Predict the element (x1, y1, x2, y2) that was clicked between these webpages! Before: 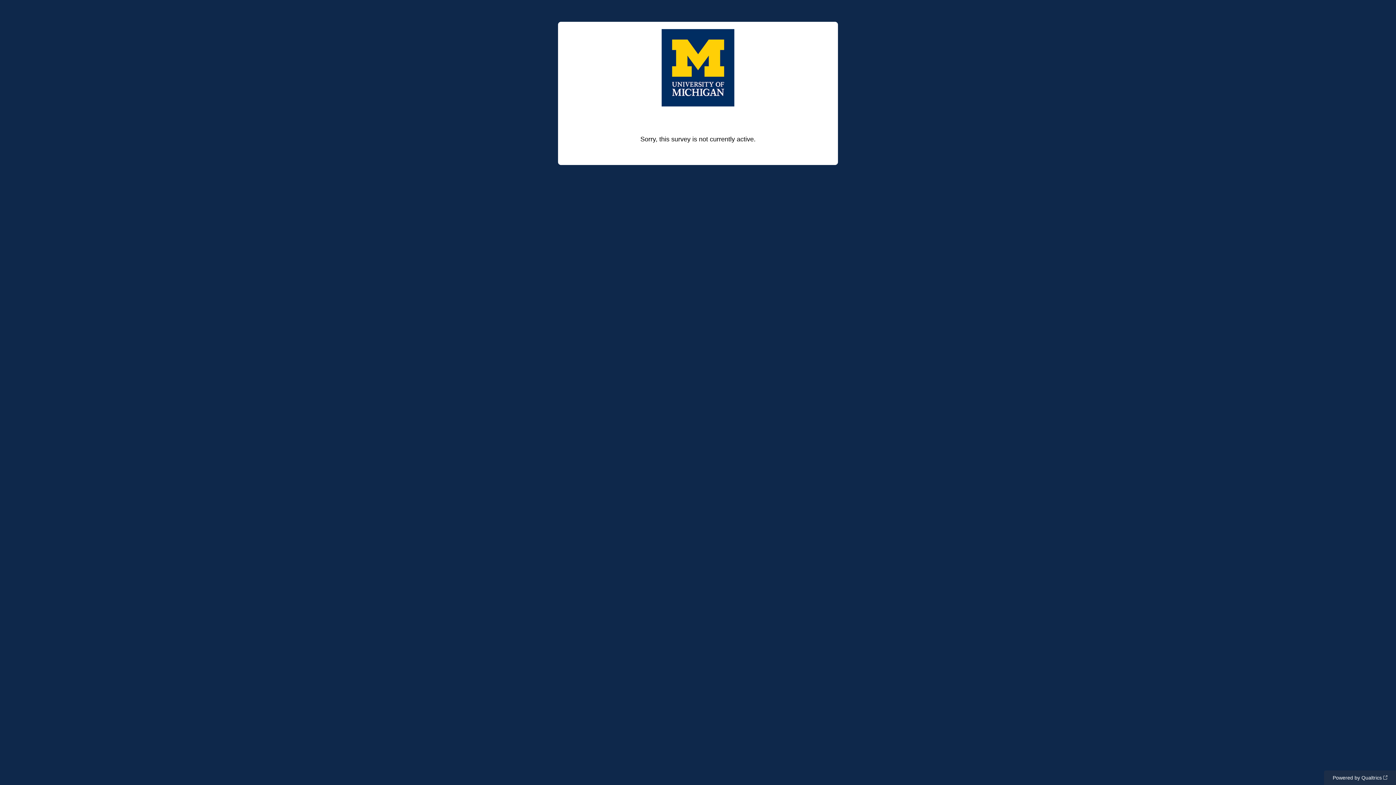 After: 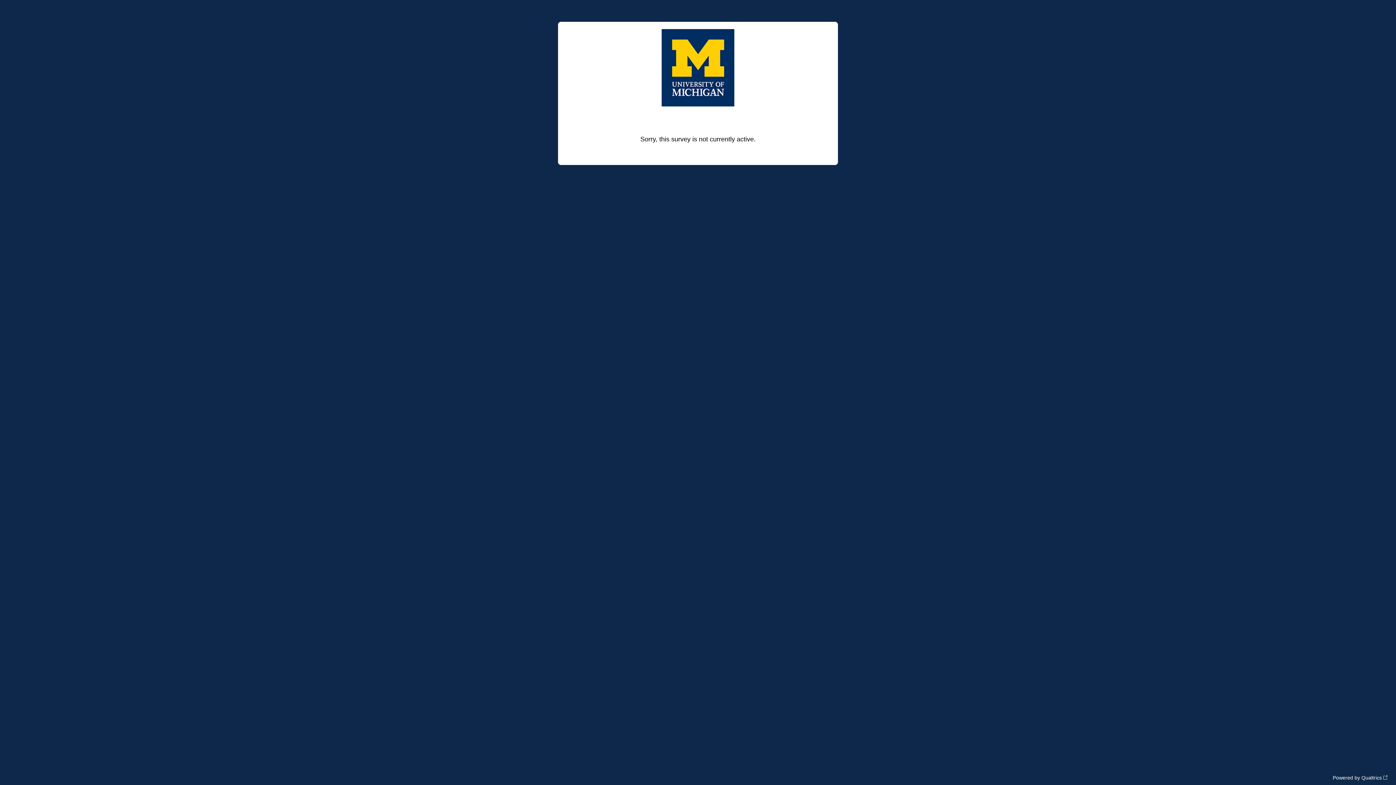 Action: bbox: (1324, 770, 1396, 785) label: Powered by Qualtrics